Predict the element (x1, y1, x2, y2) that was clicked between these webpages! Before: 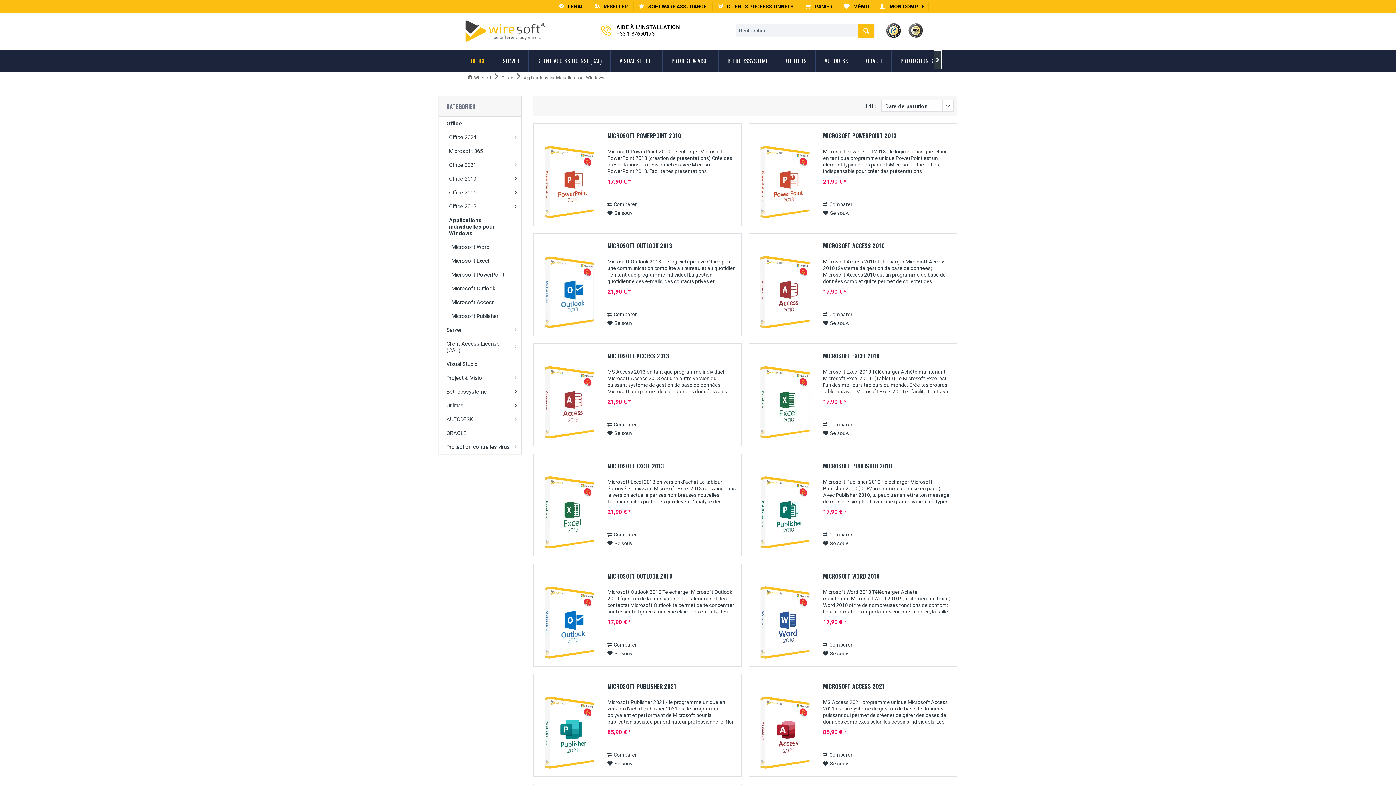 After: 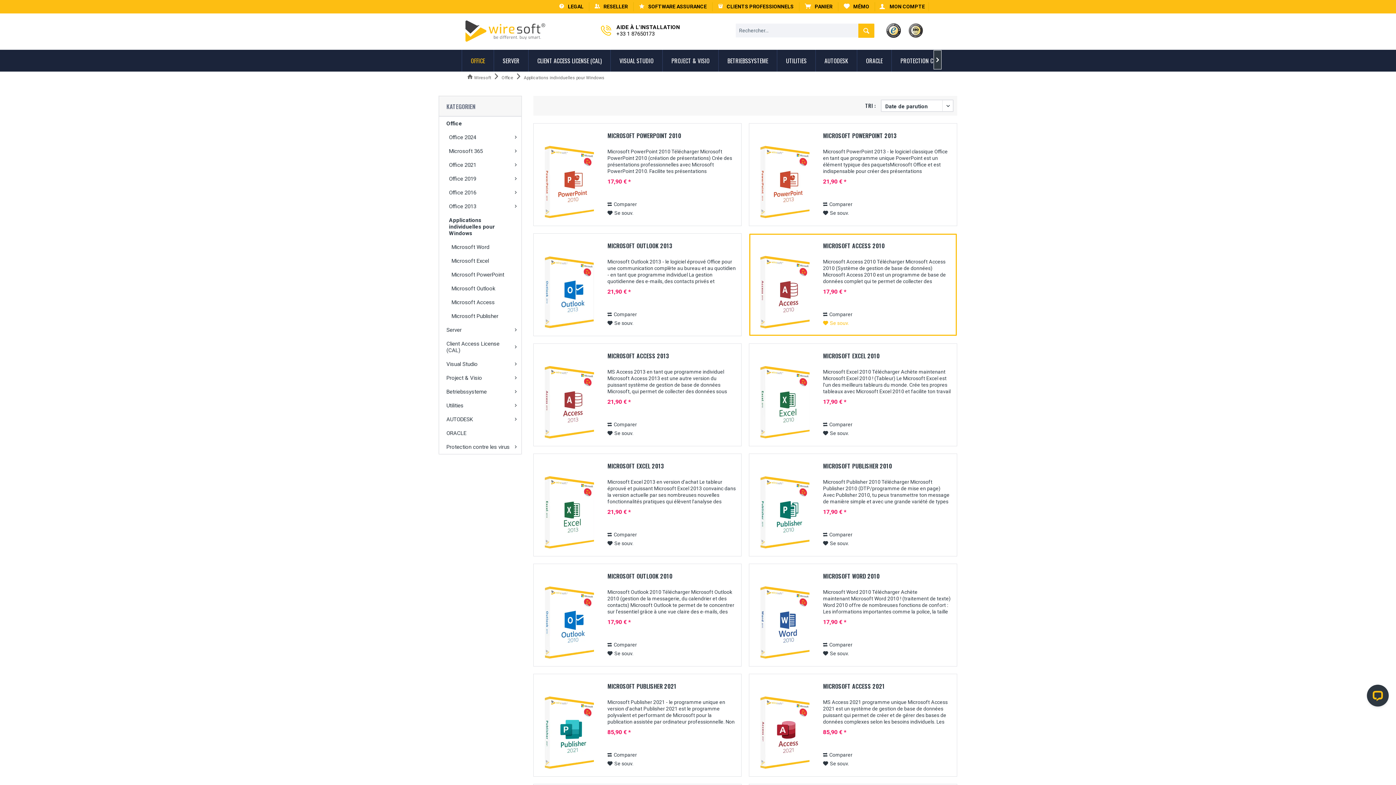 Action: bbox: (823, 318, 849, 327) label: Se souv.